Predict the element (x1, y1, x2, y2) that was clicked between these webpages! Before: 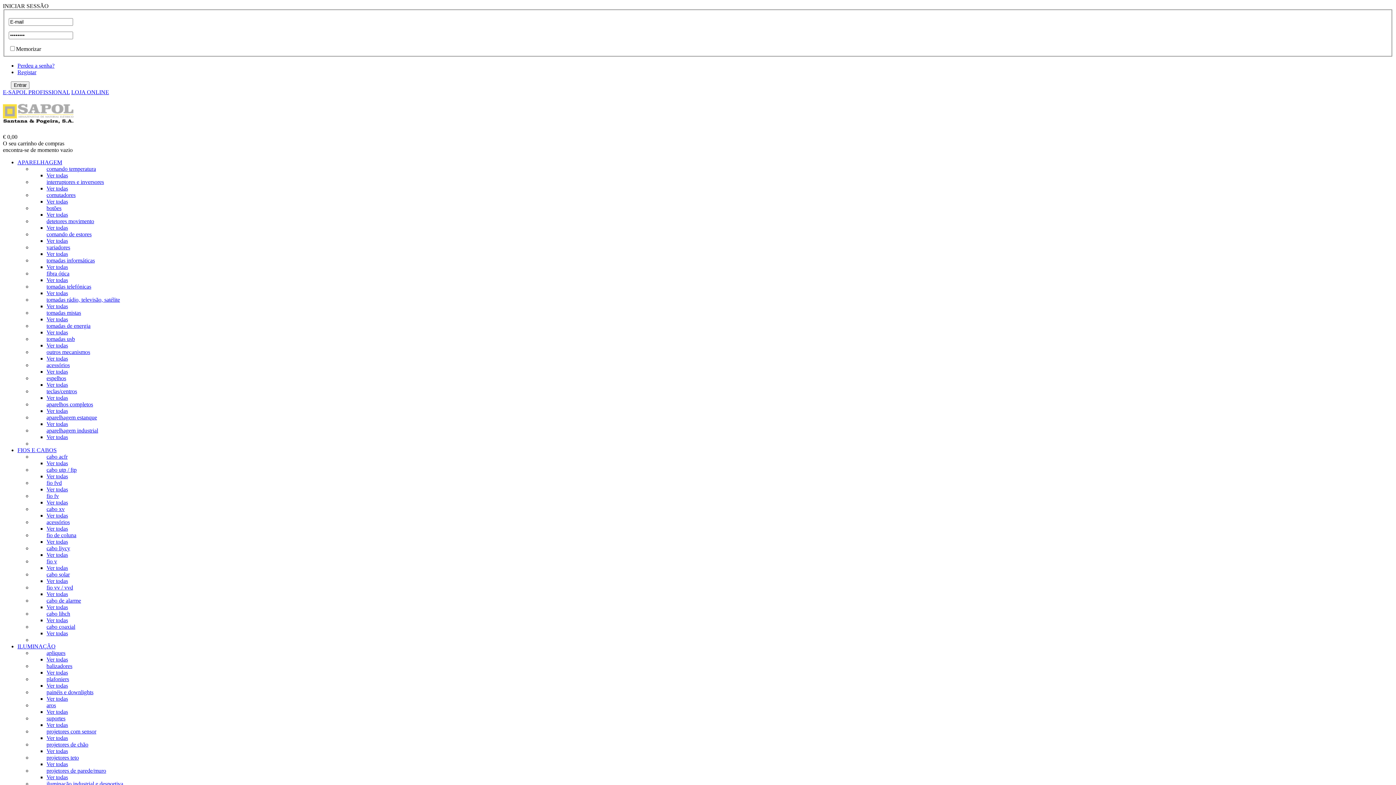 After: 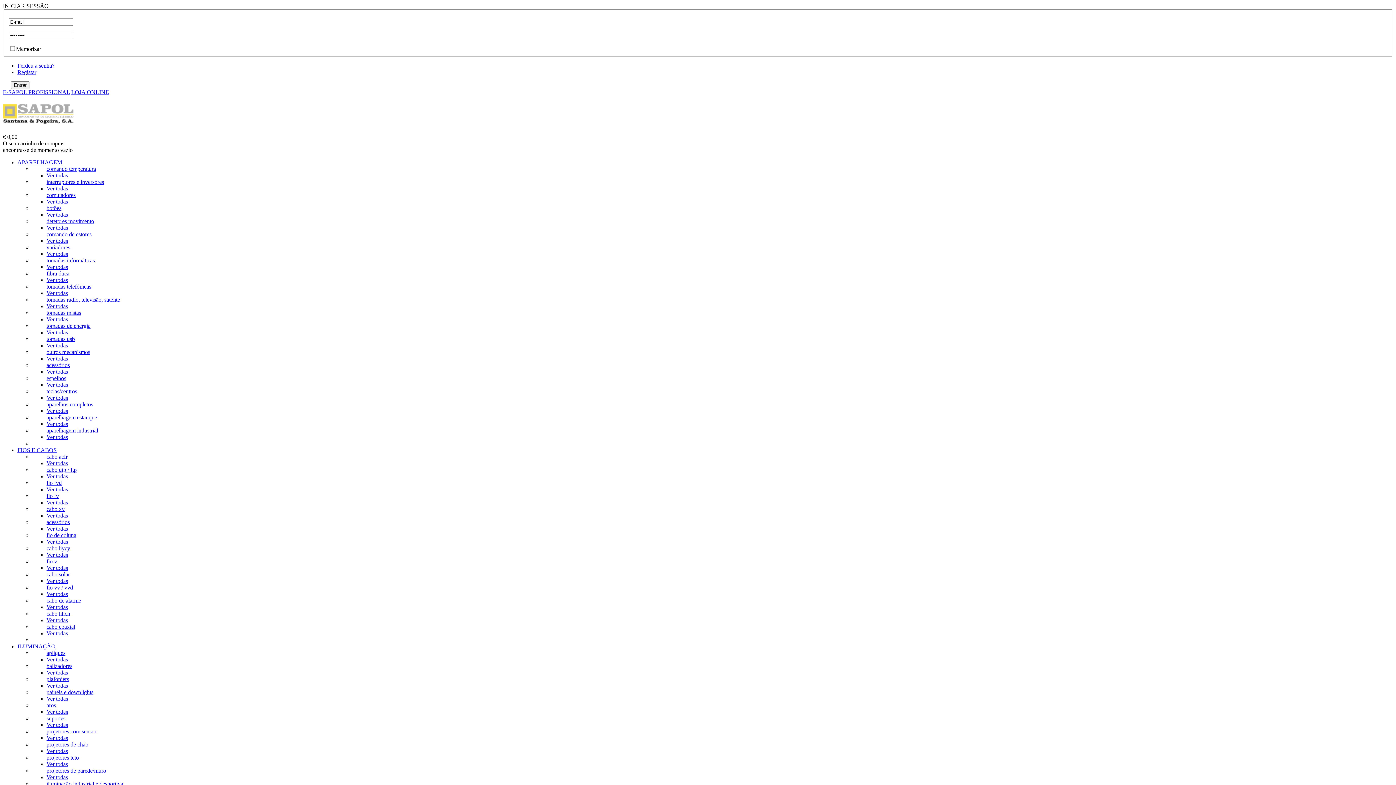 Action: bbox: (46, 211, 68, 217) label: Ver todas